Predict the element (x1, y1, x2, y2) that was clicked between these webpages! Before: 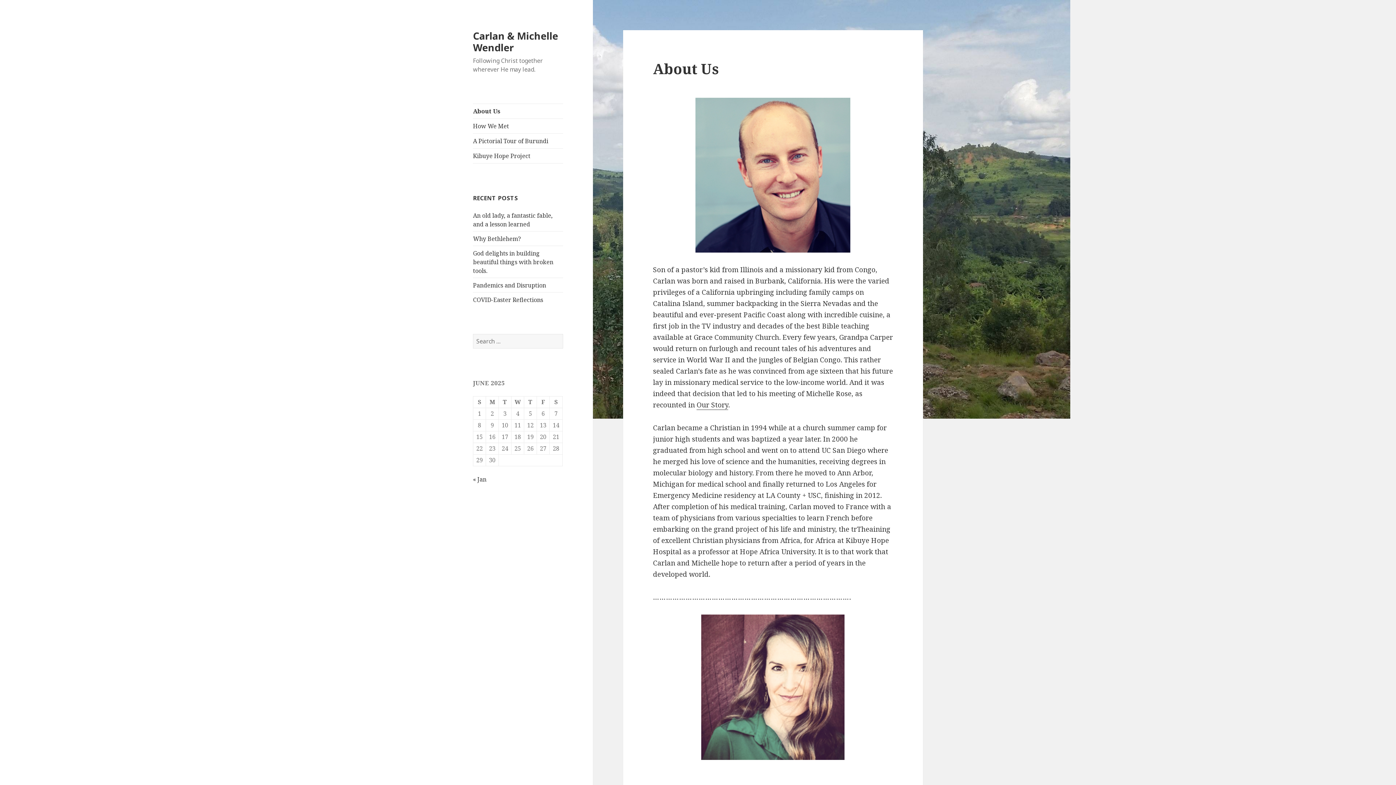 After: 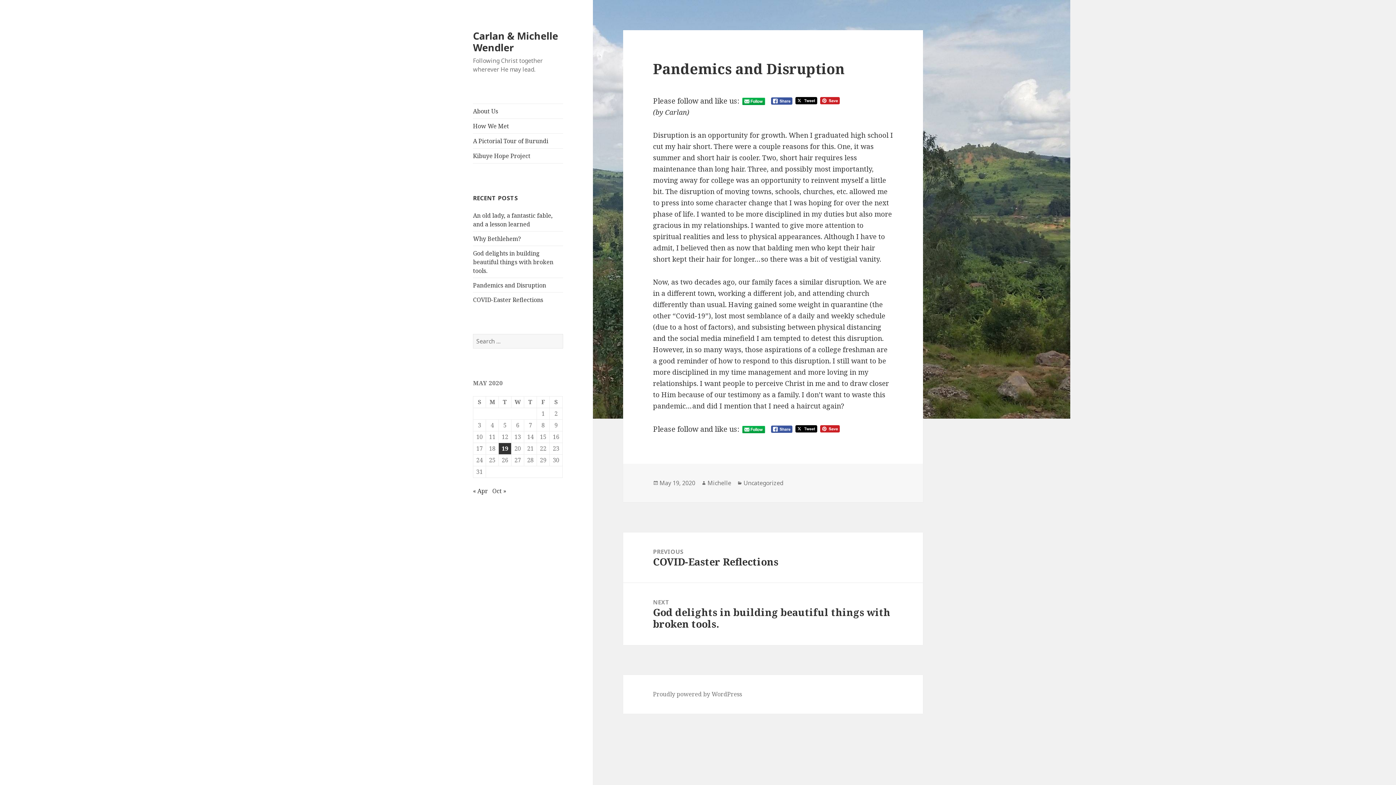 Action: label: Pandemics and Disruption bbox: (473, 281, 546, 289)